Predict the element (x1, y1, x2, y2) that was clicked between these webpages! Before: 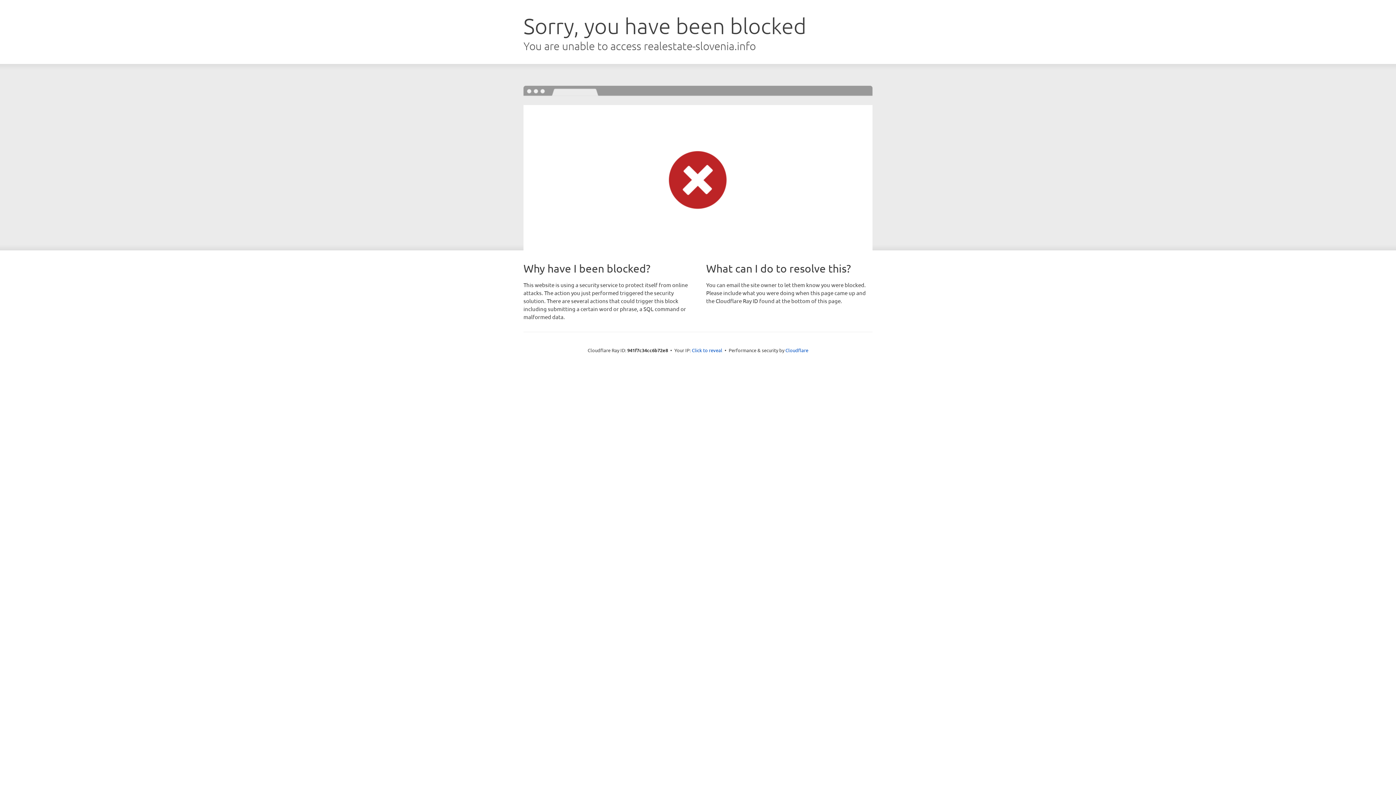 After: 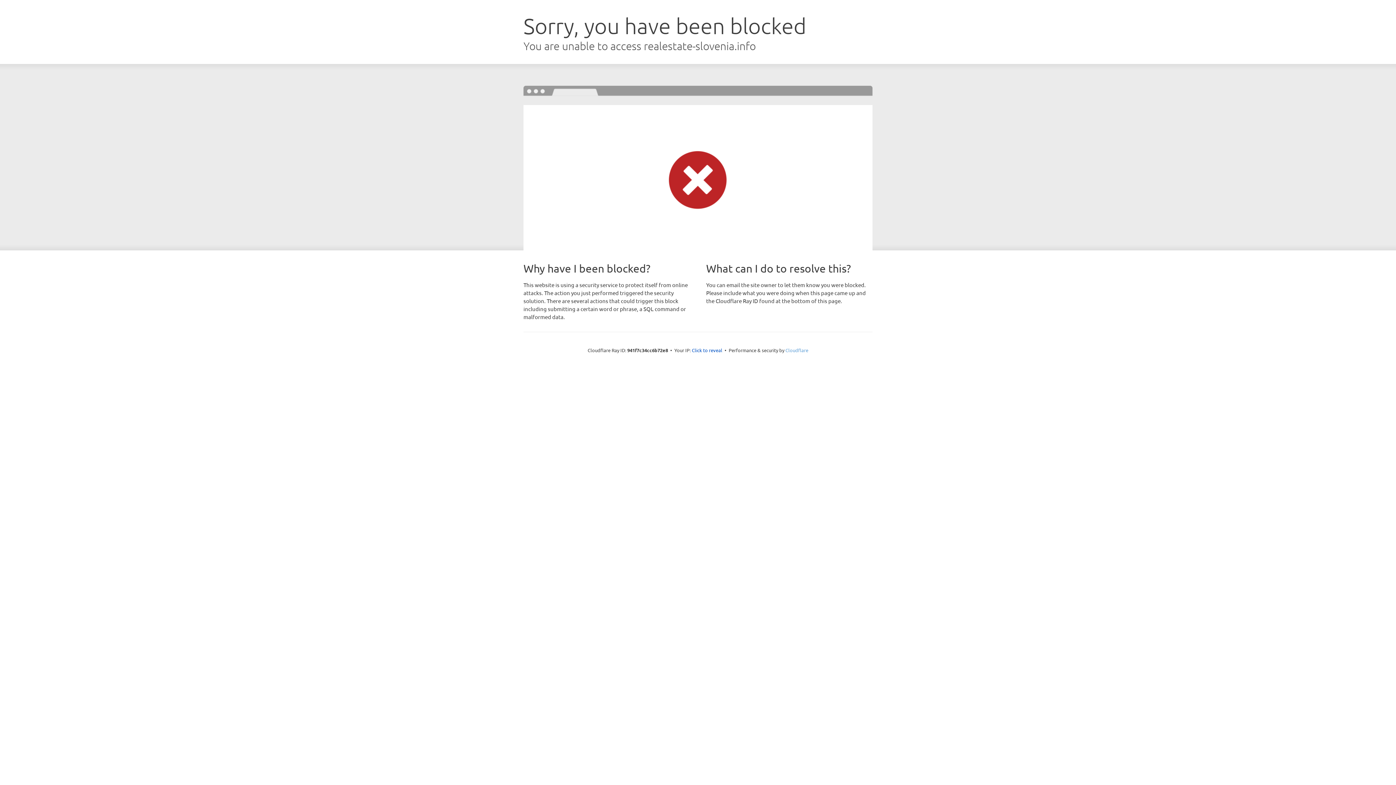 Action: bbox: (785, 347, 808, 353) label: Cloudflare